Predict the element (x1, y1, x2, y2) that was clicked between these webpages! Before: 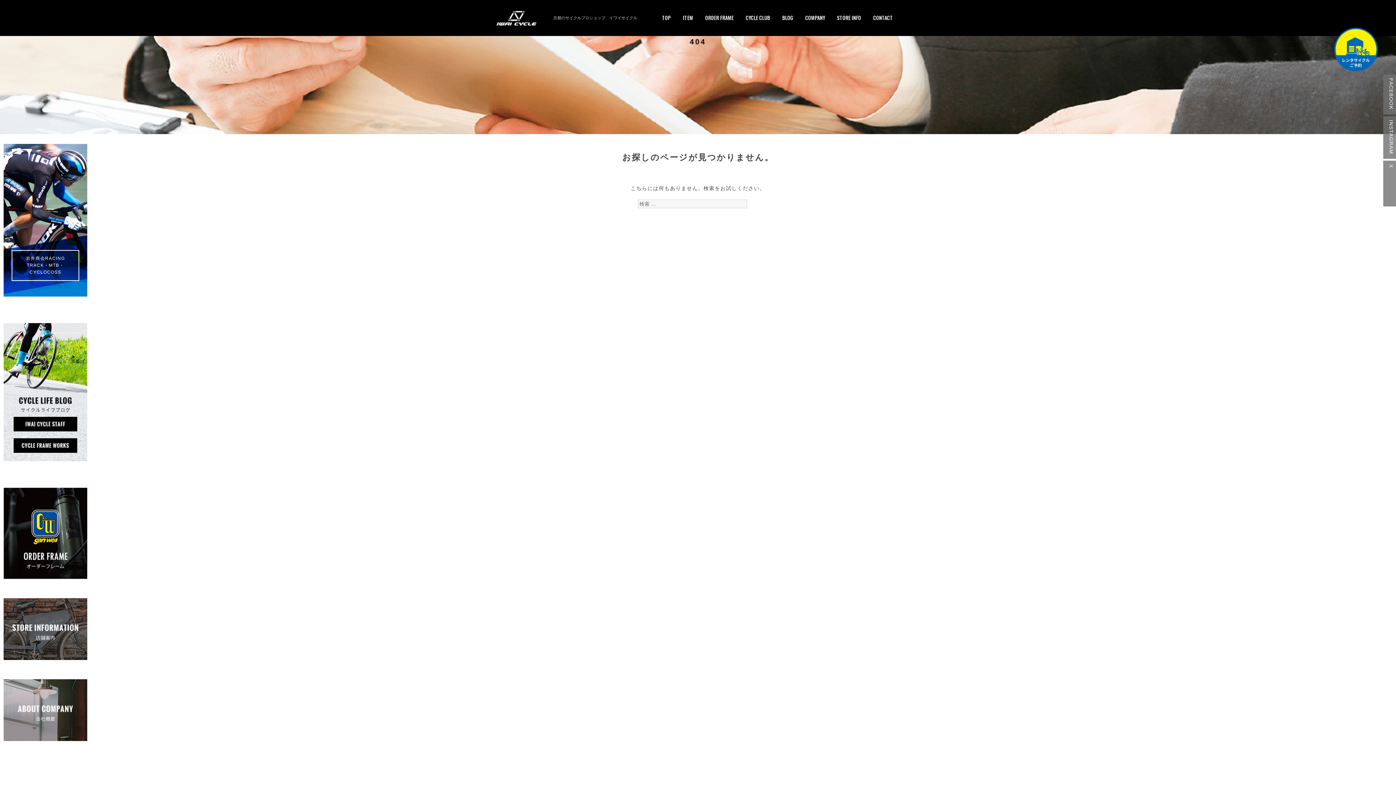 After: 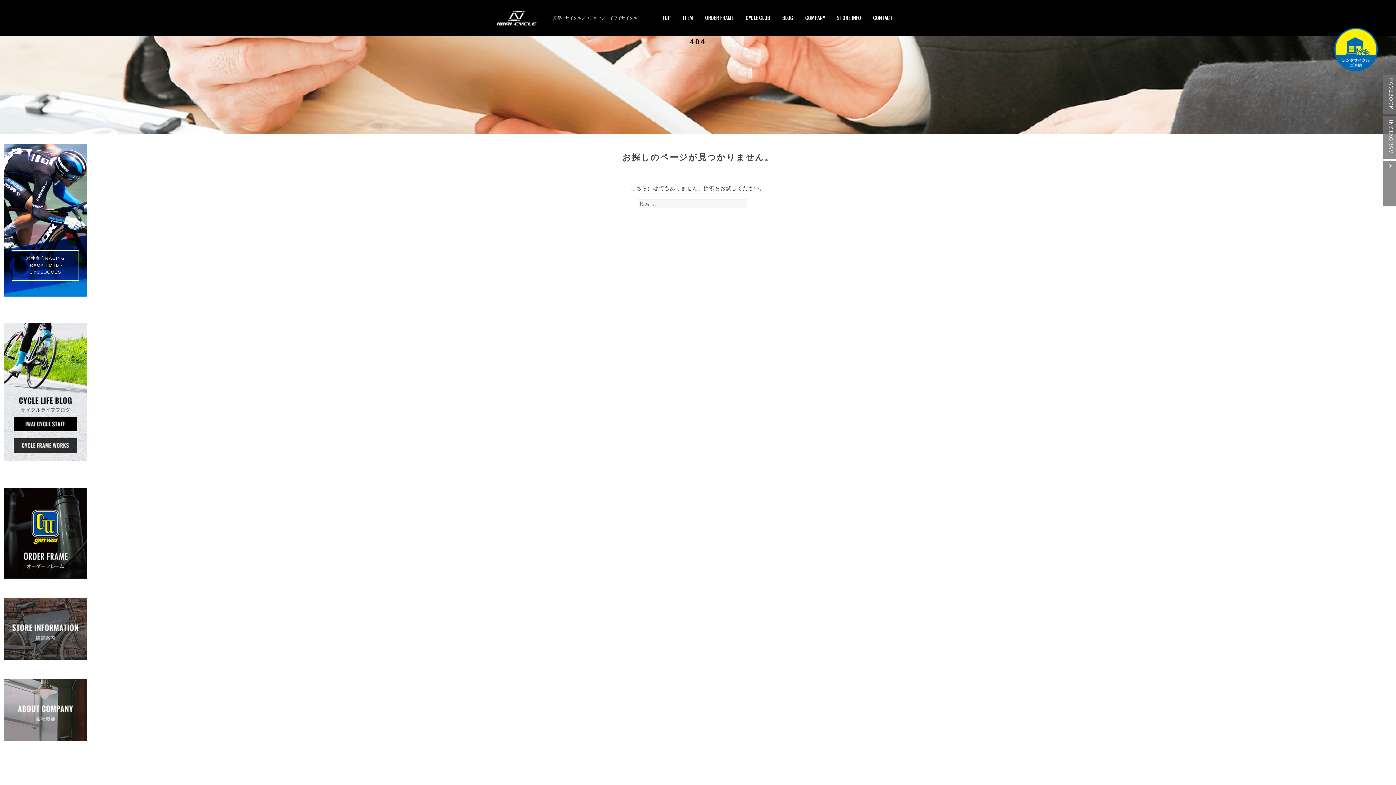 Action: bbox: (13, 438, 77, 453)